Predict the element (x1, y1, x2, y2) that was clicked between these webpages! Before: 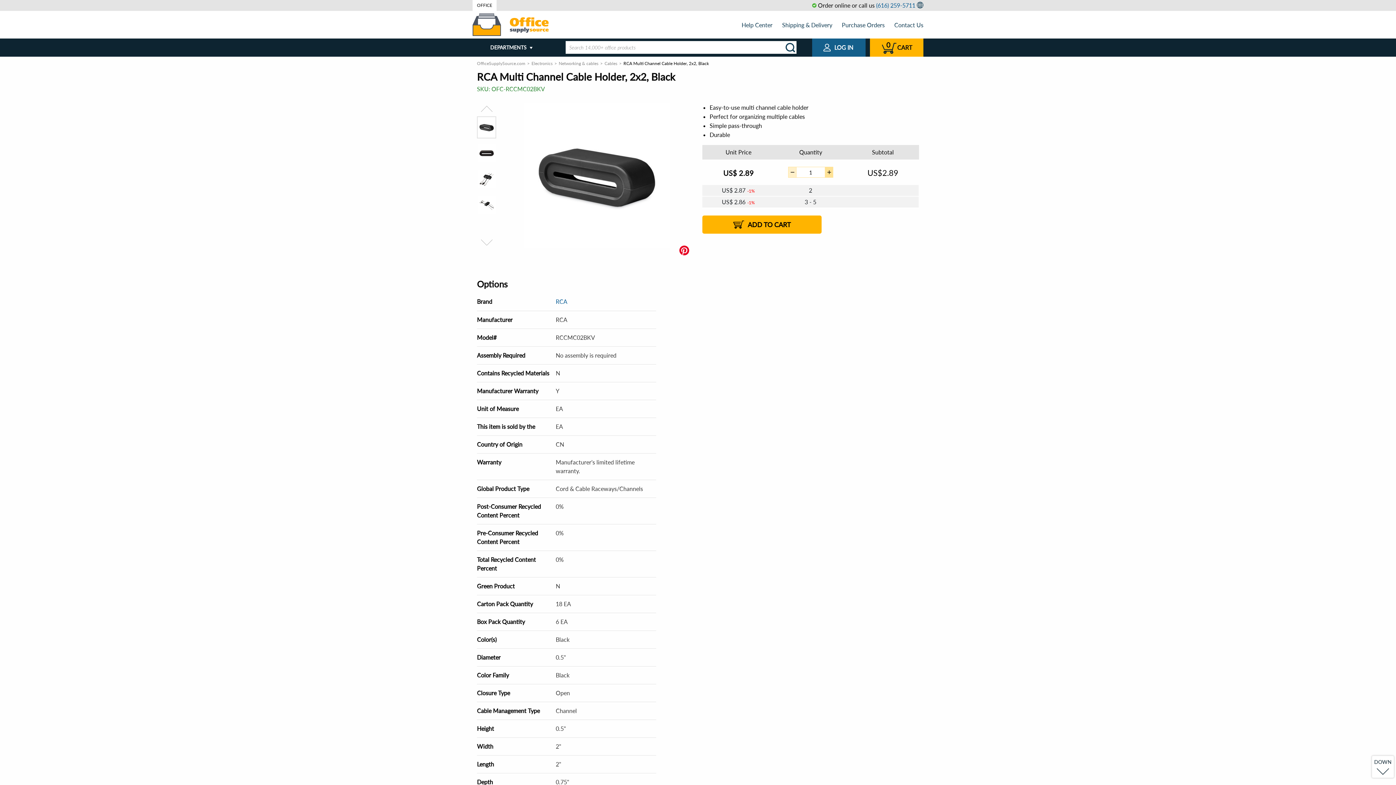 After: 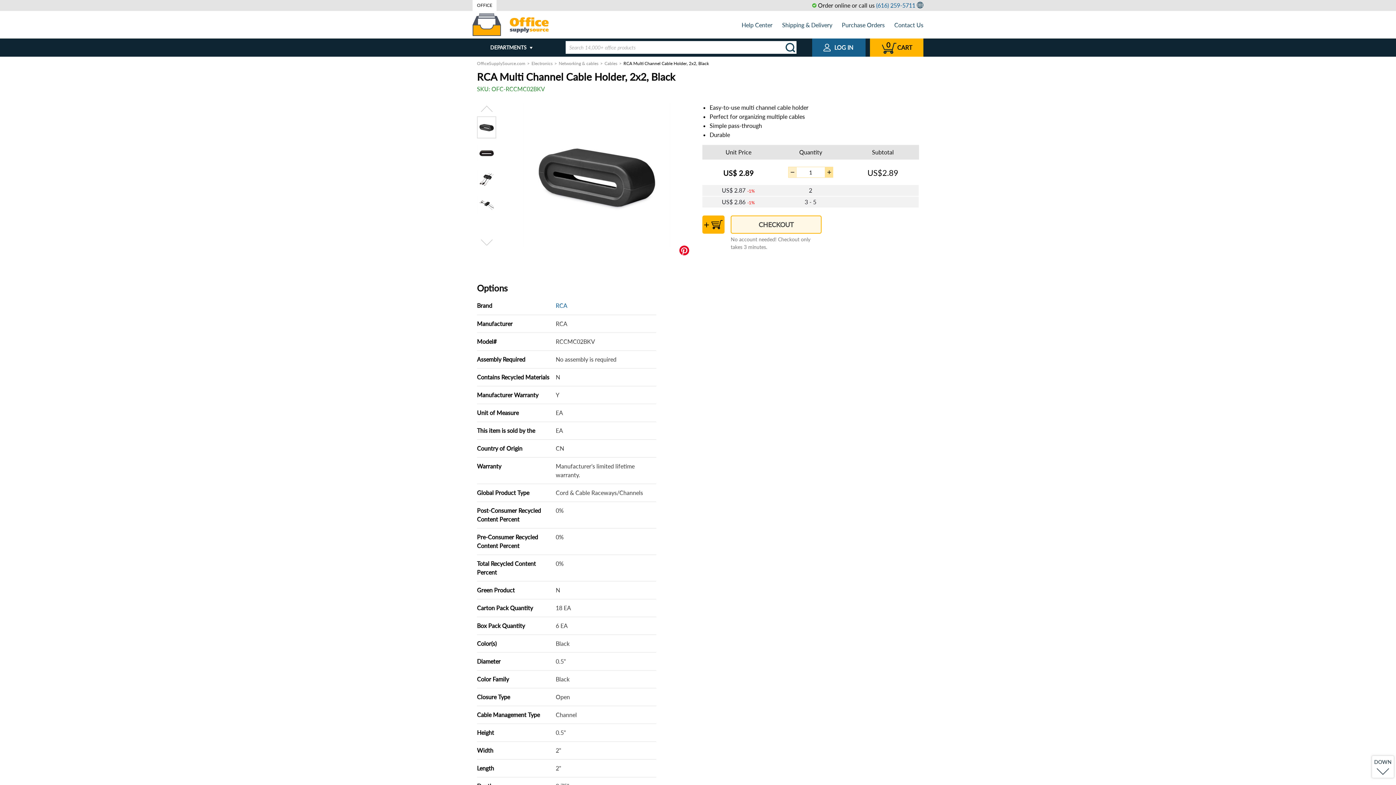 Action: label: ADD TO CART bbox: (702, 215, 821, 233)